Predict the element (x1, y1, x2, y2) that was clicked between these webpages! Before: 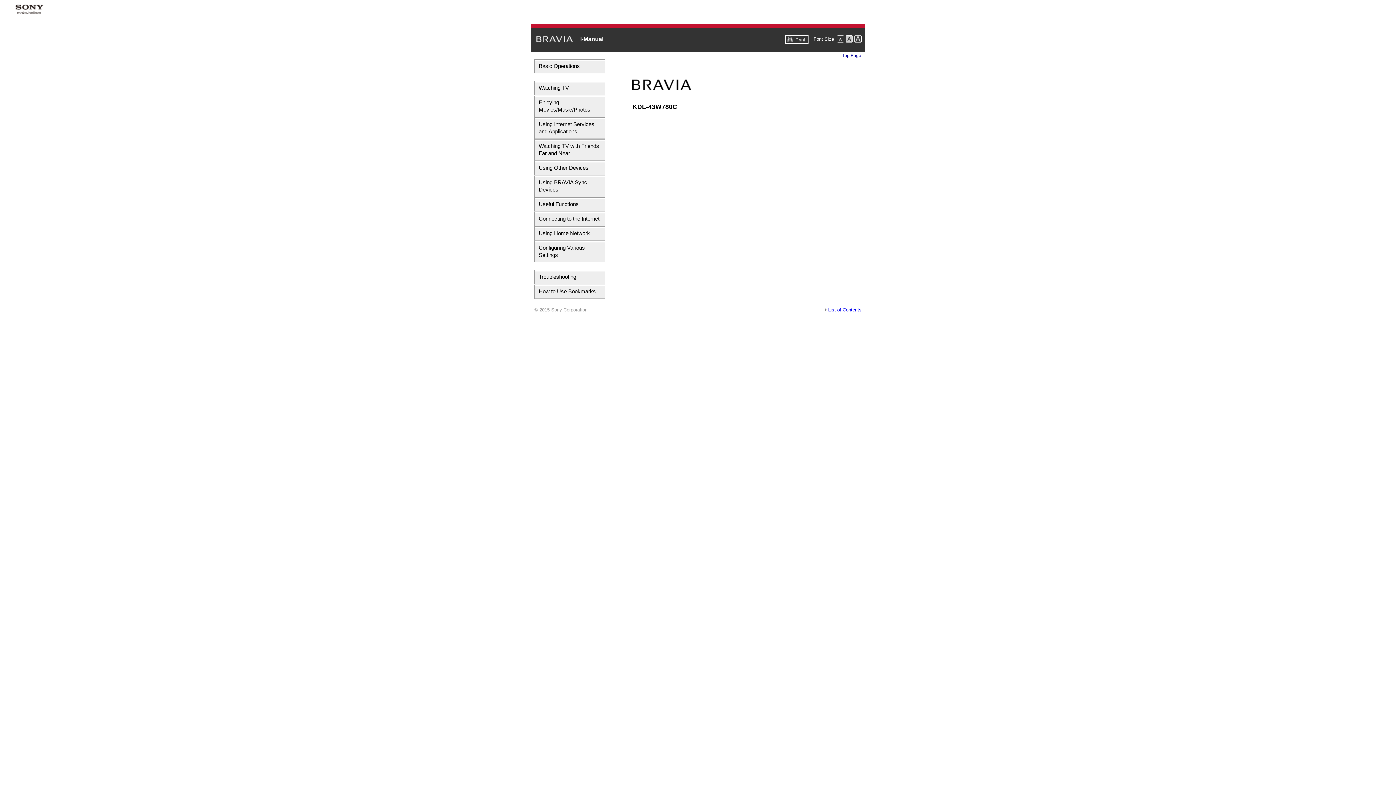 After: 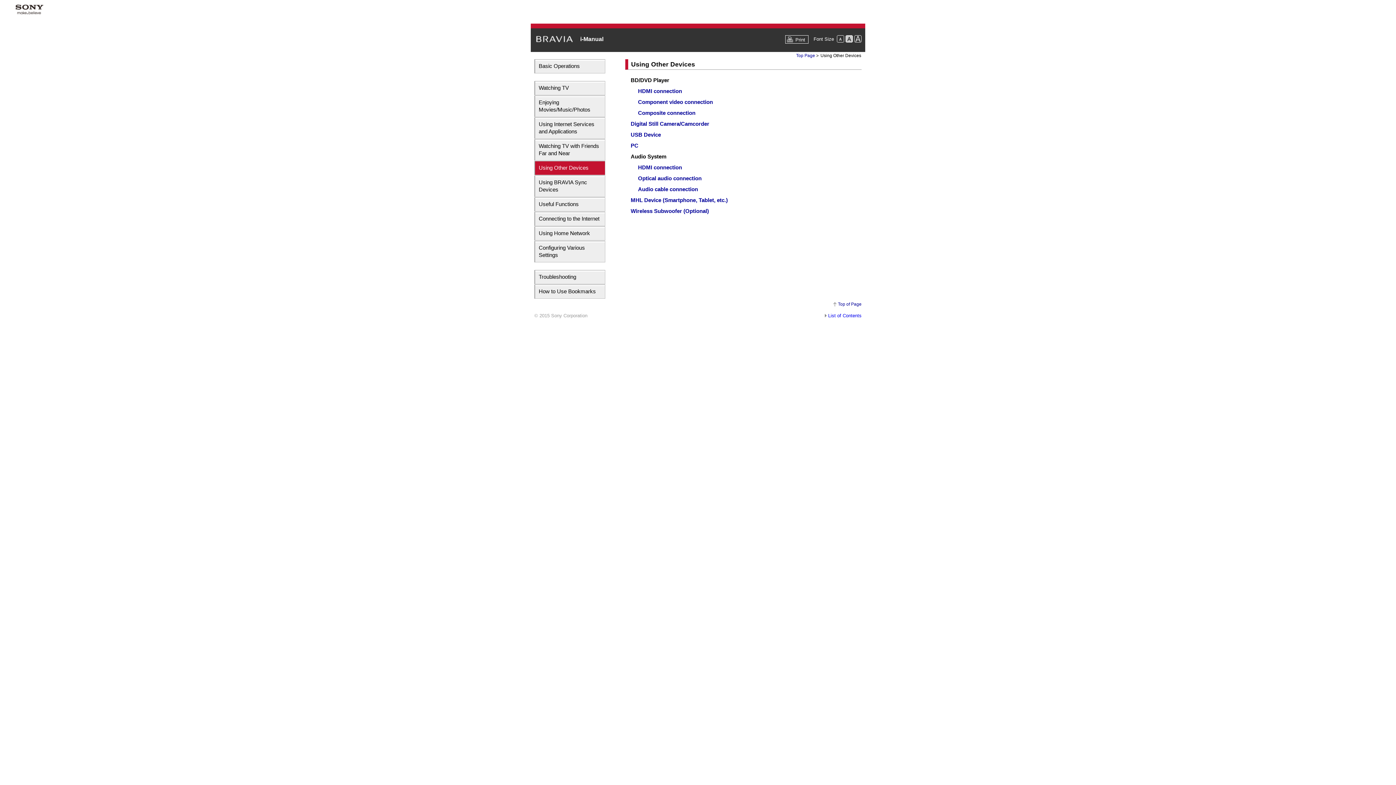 Action: bbox: (535, 161, 605, 174) label: Using Other Devices